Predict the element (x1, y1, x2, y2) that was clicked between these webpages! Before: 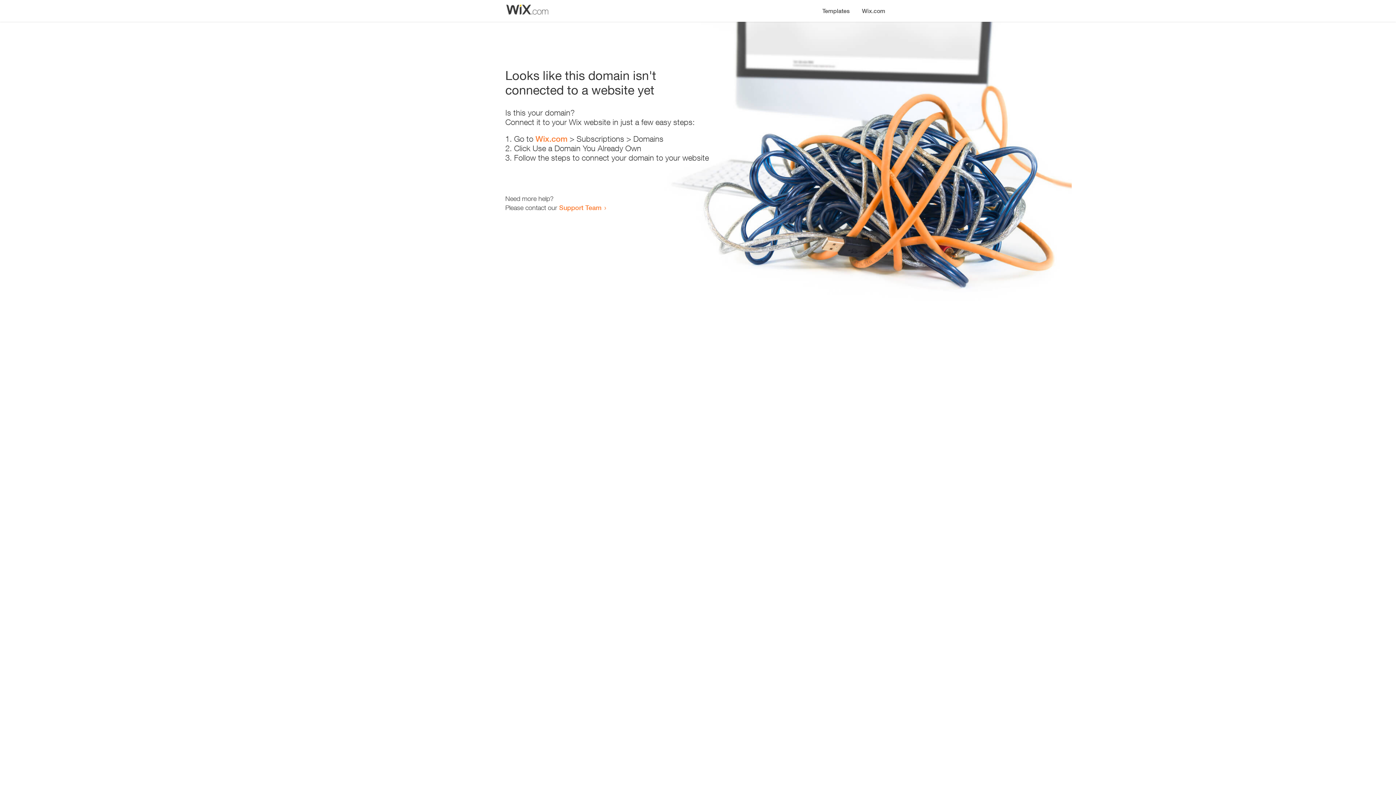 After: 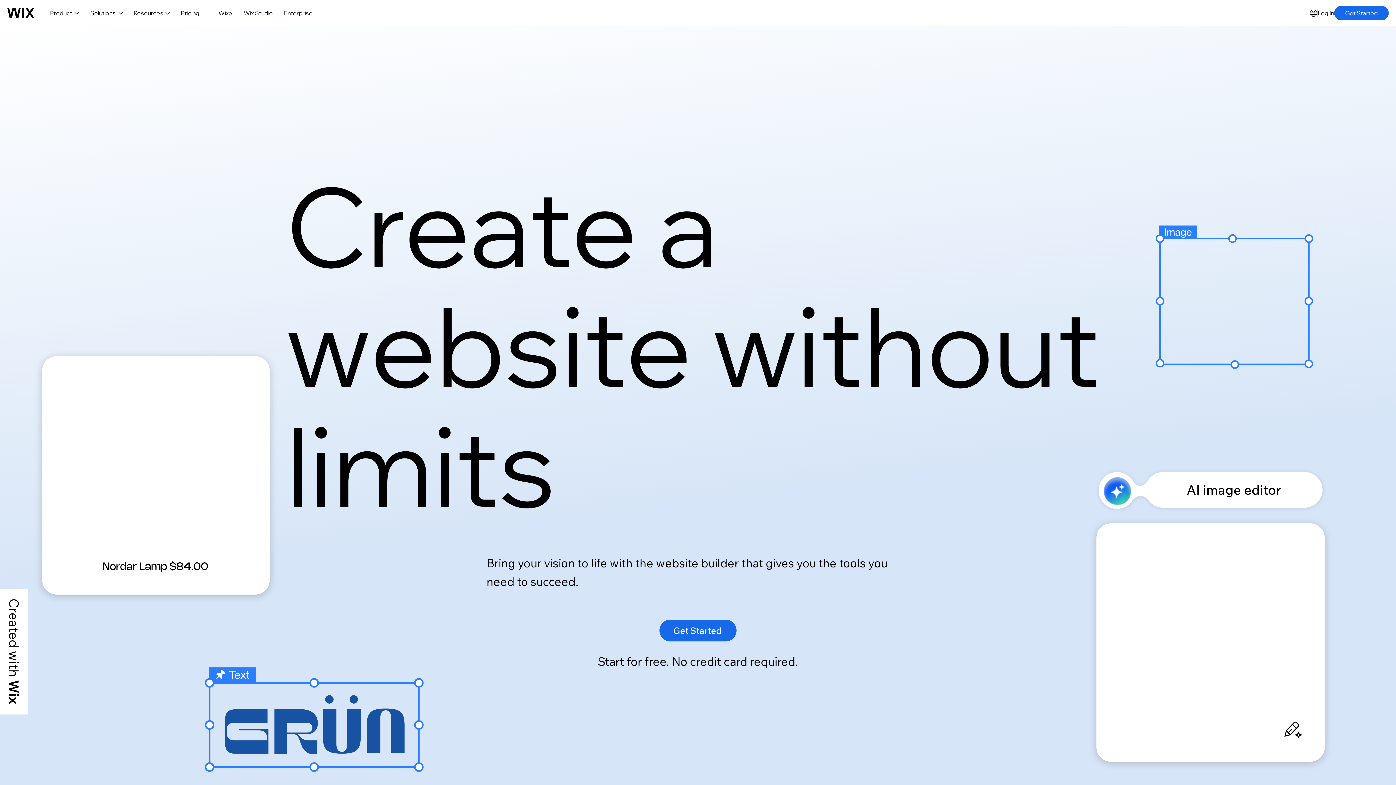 Action: label: Wix.com bbox: (856, 0, 890, 14)